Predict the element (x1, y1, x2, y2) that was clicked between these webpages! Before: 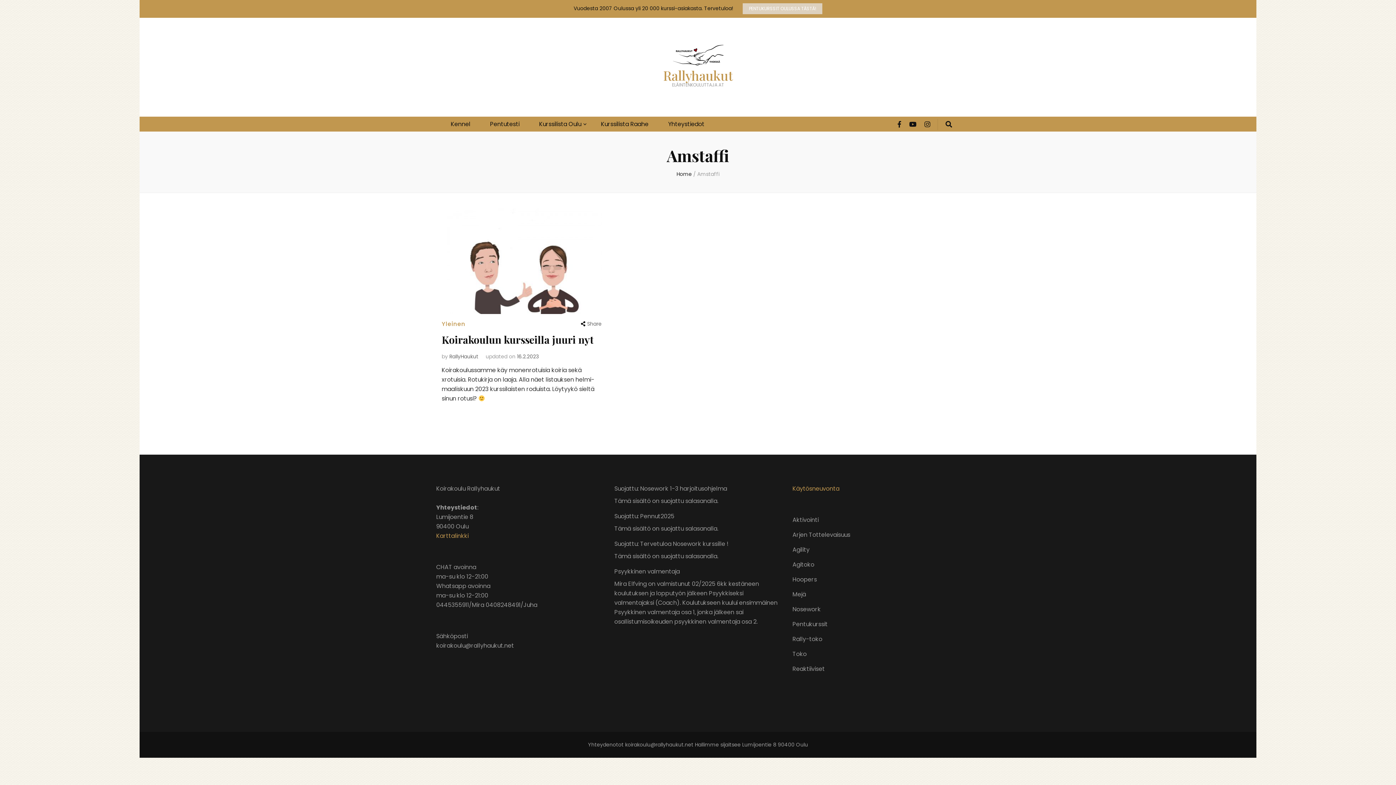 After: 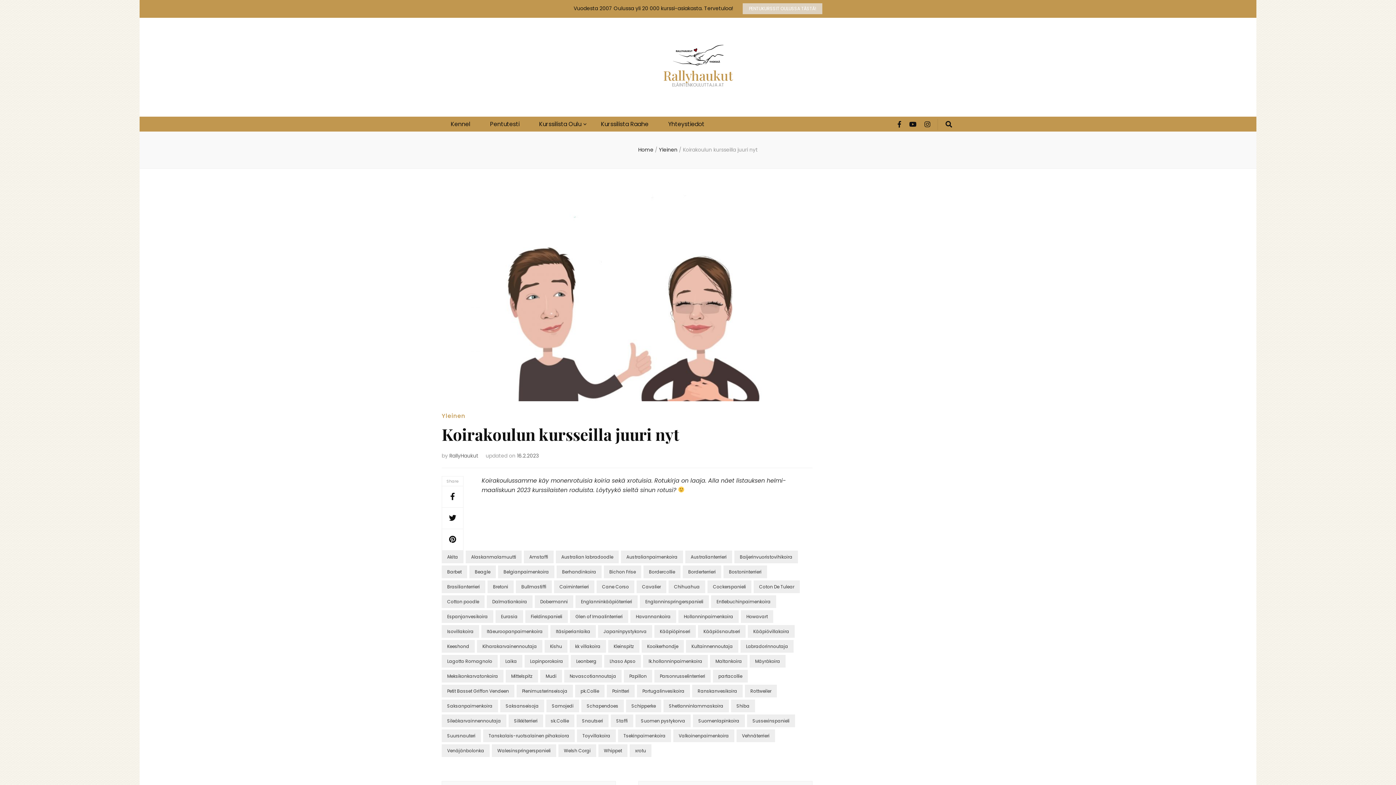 Action: label: Koirakoulun kursseilla juuri nyt bbox: (441, 333, 593, 346)